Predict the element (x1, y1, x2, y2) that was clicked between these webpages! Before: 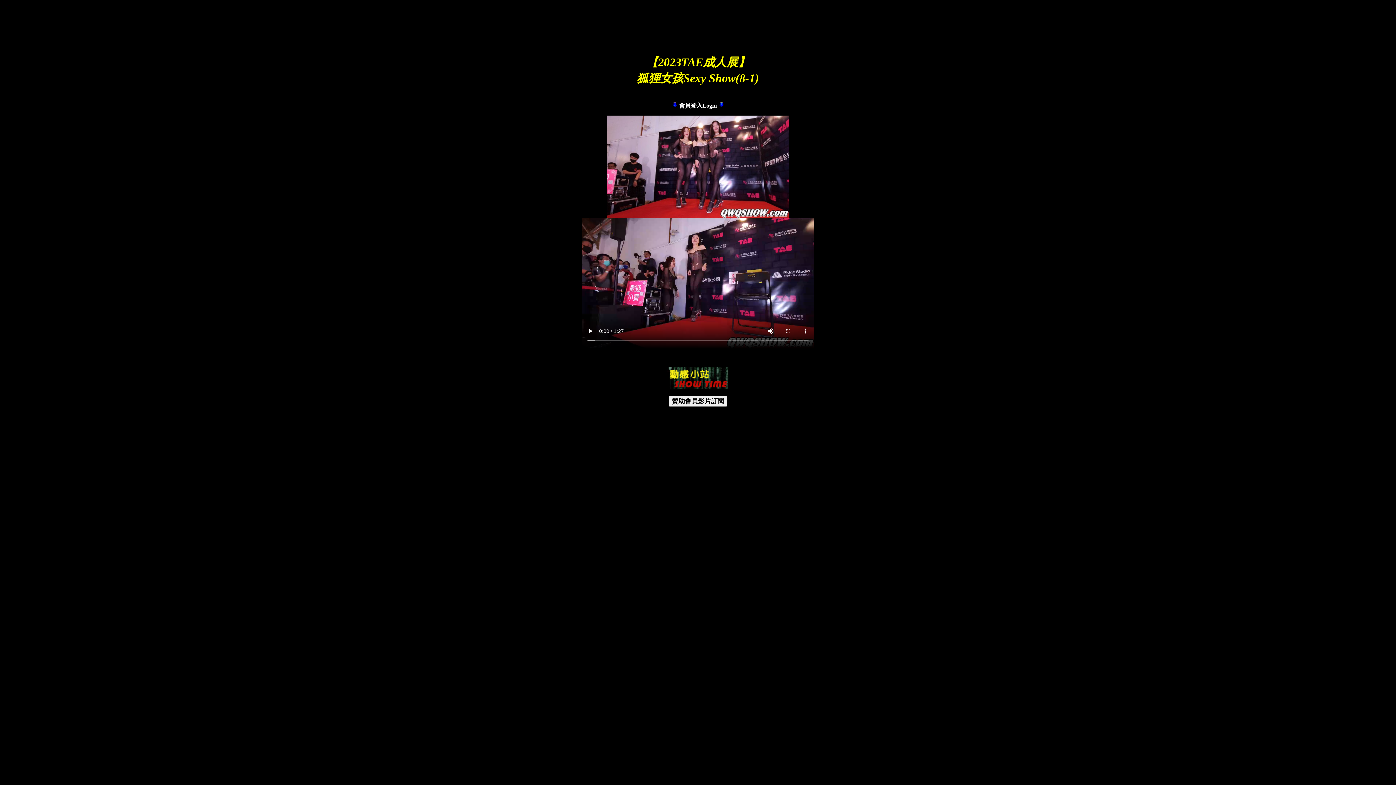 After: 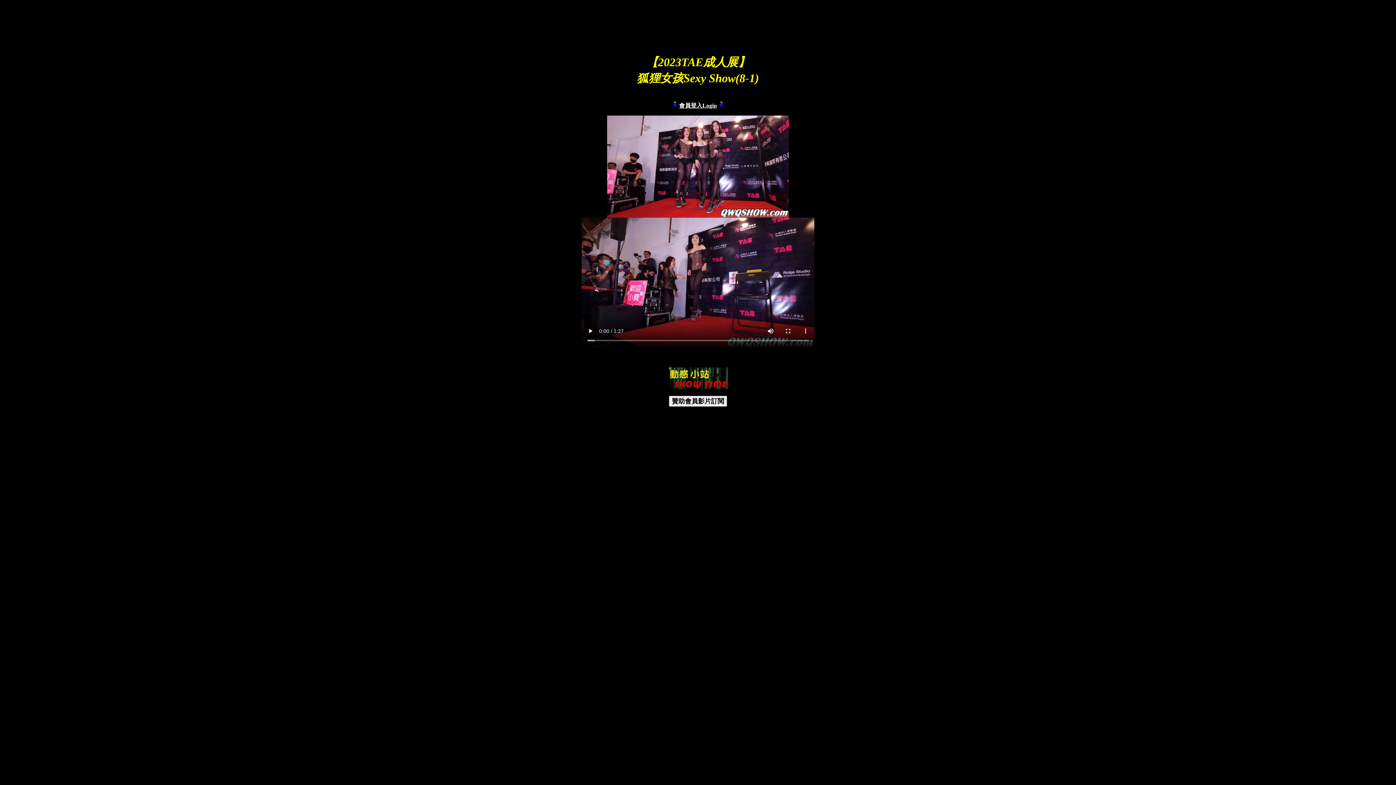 Action: label: 會員登入Login bbox: (679, 102, 717, 108)